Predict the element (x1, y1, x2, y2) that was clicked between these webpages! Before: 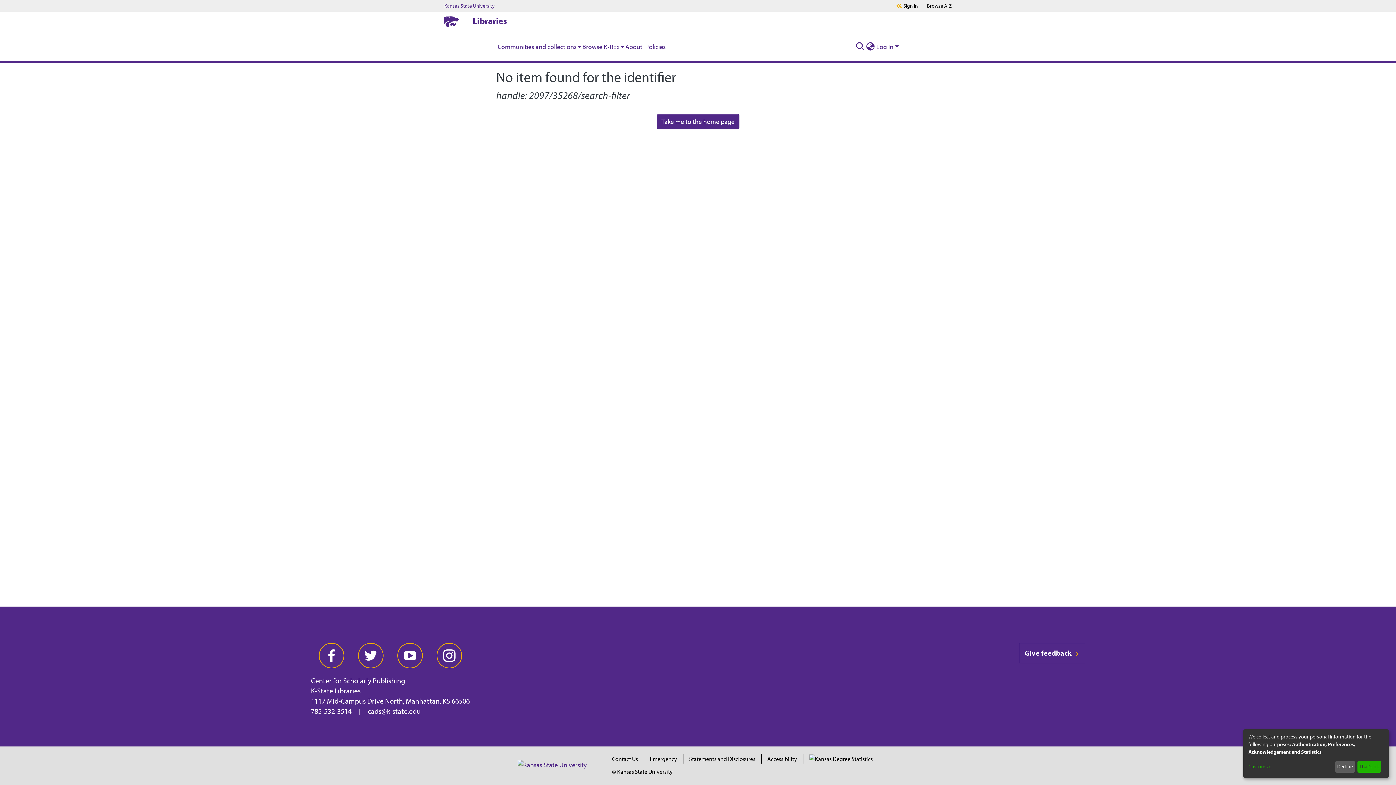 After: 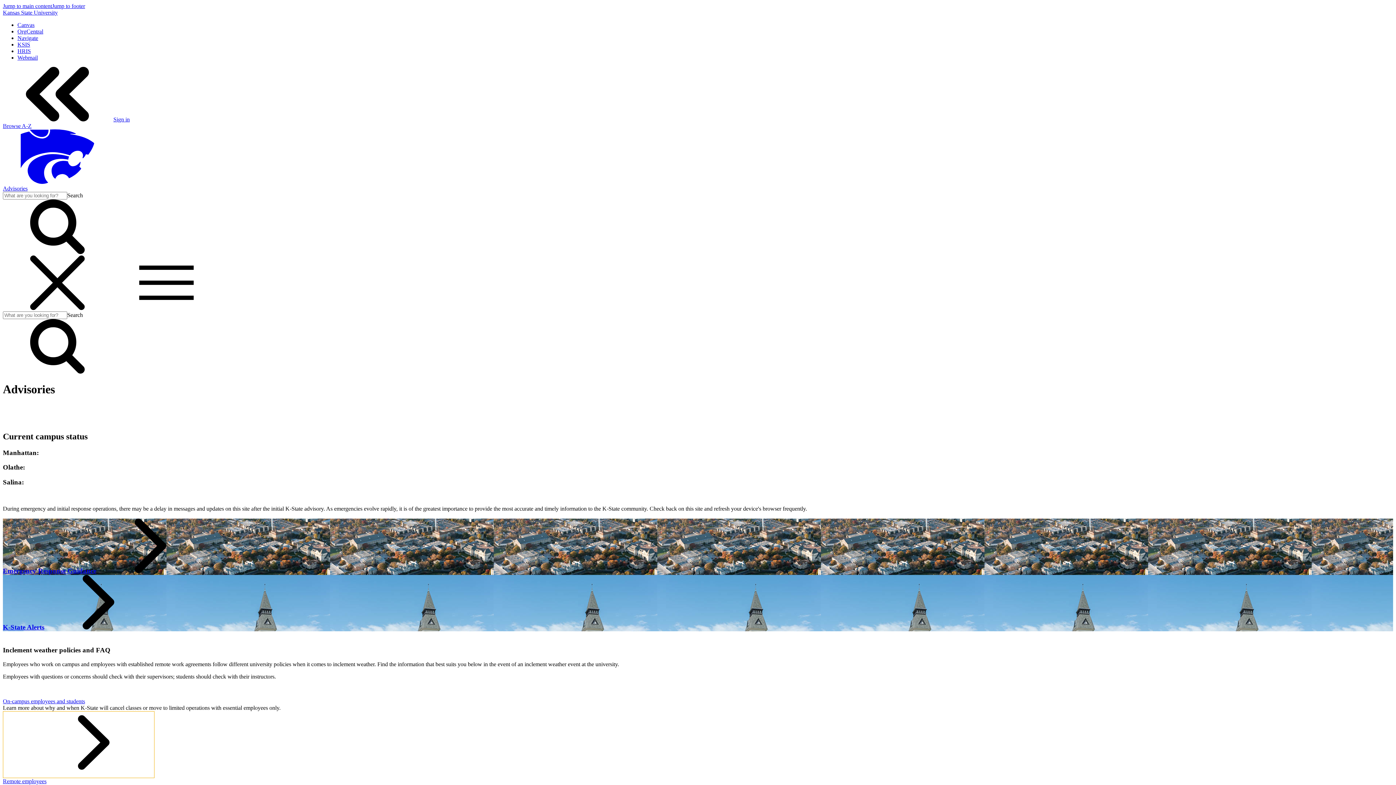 Action: bbox: (650, 755, 677, 762) label: Emergency